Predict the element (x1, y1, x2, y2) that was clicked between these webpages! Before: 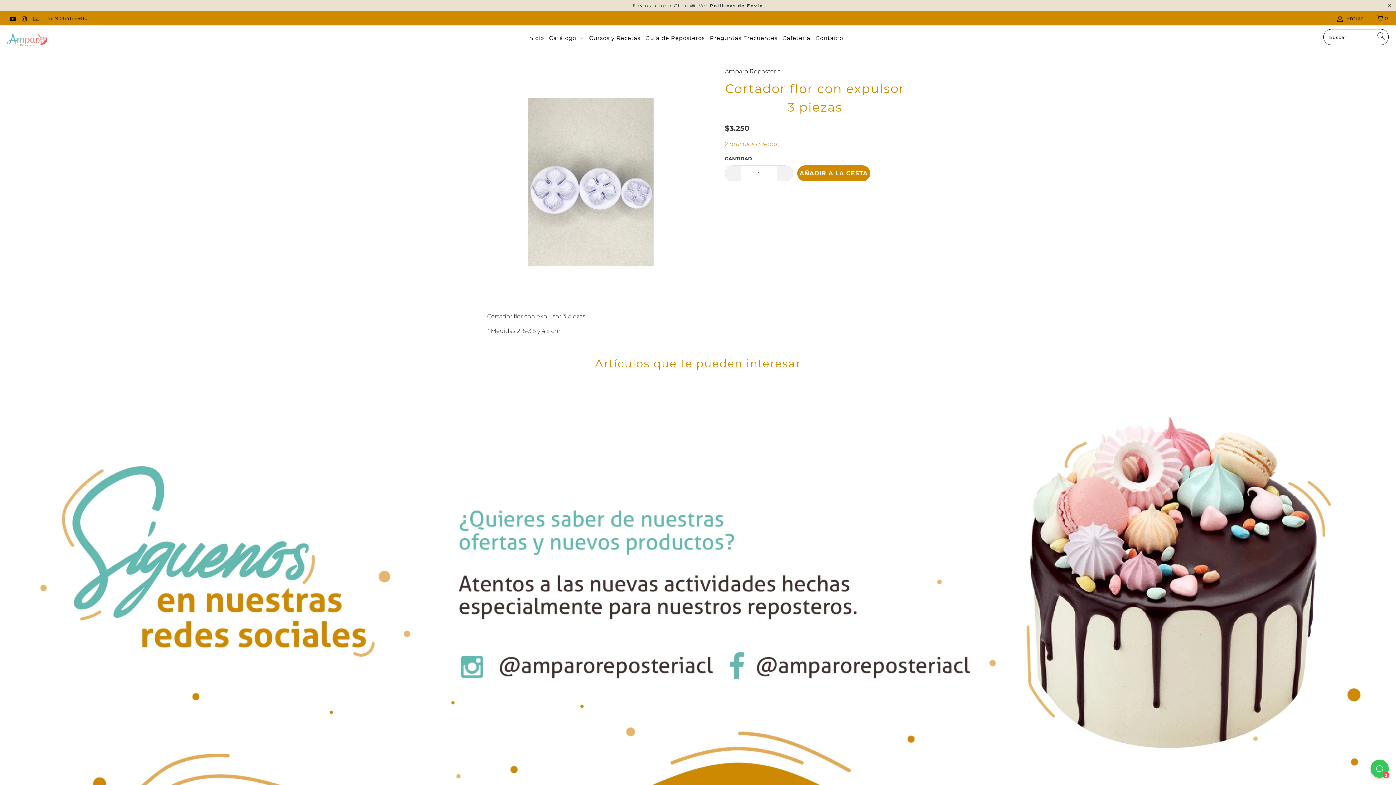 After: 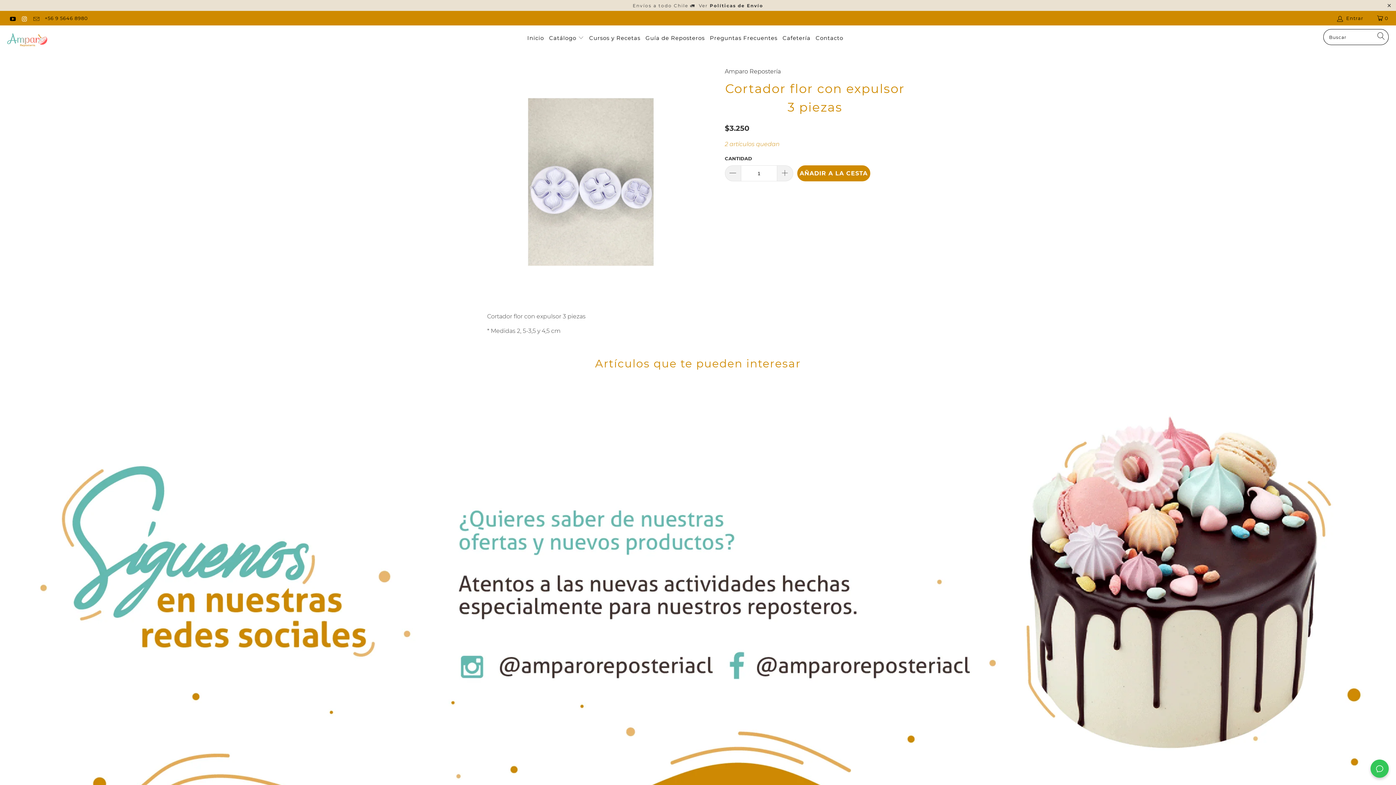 Action: bbox: (20, 15, 27, 21)